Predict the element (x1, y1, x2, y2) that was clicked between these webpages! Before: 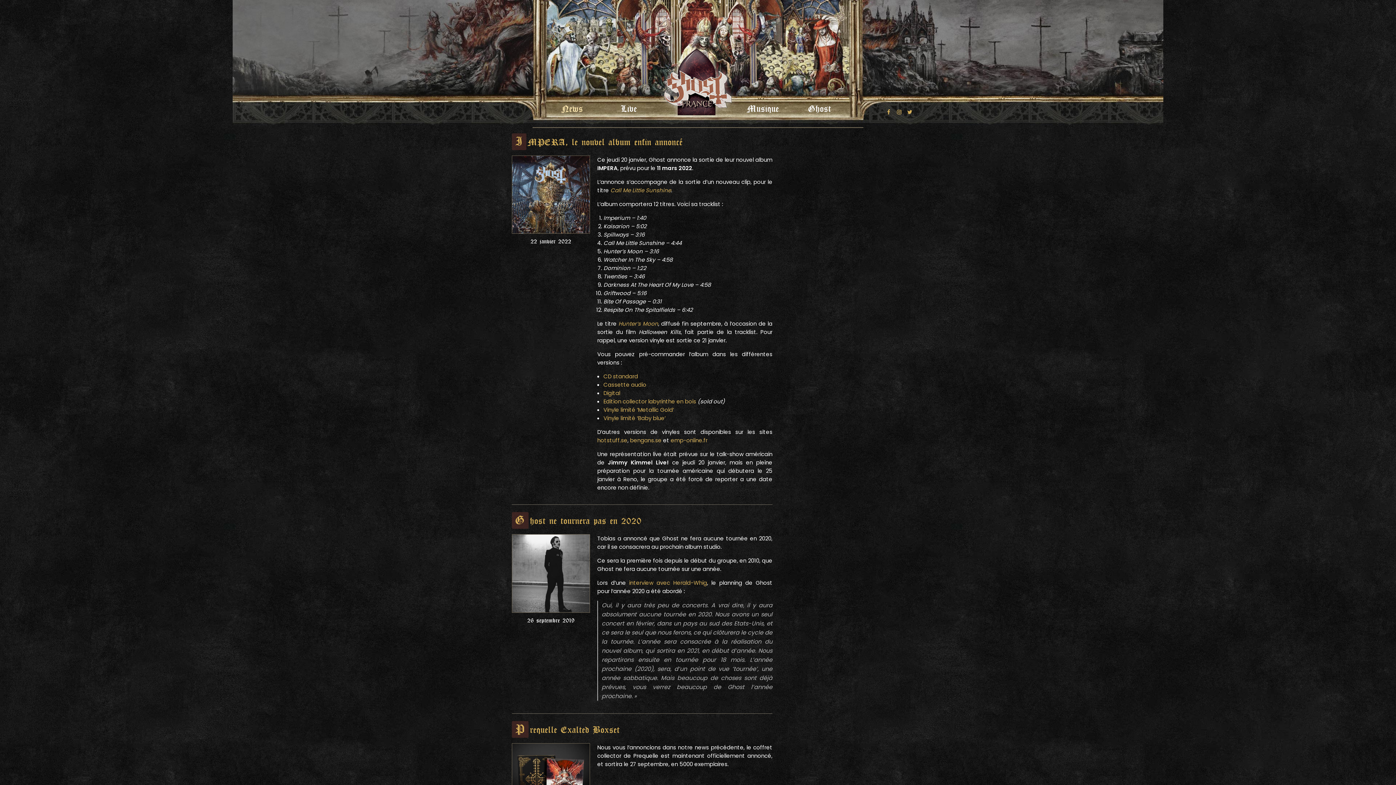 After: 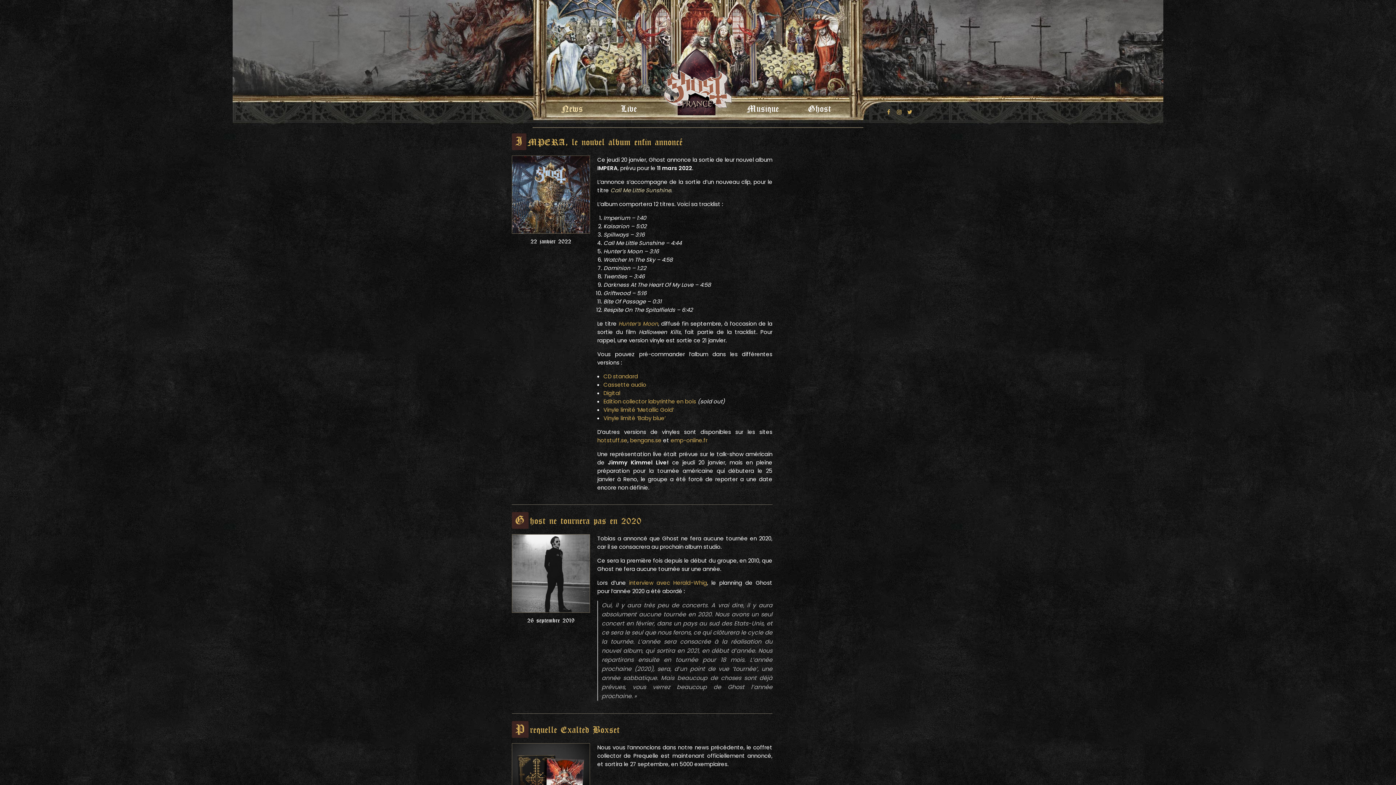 Action: label: Call Me Little Sunshine bbox: (610, 186, 671, 194)